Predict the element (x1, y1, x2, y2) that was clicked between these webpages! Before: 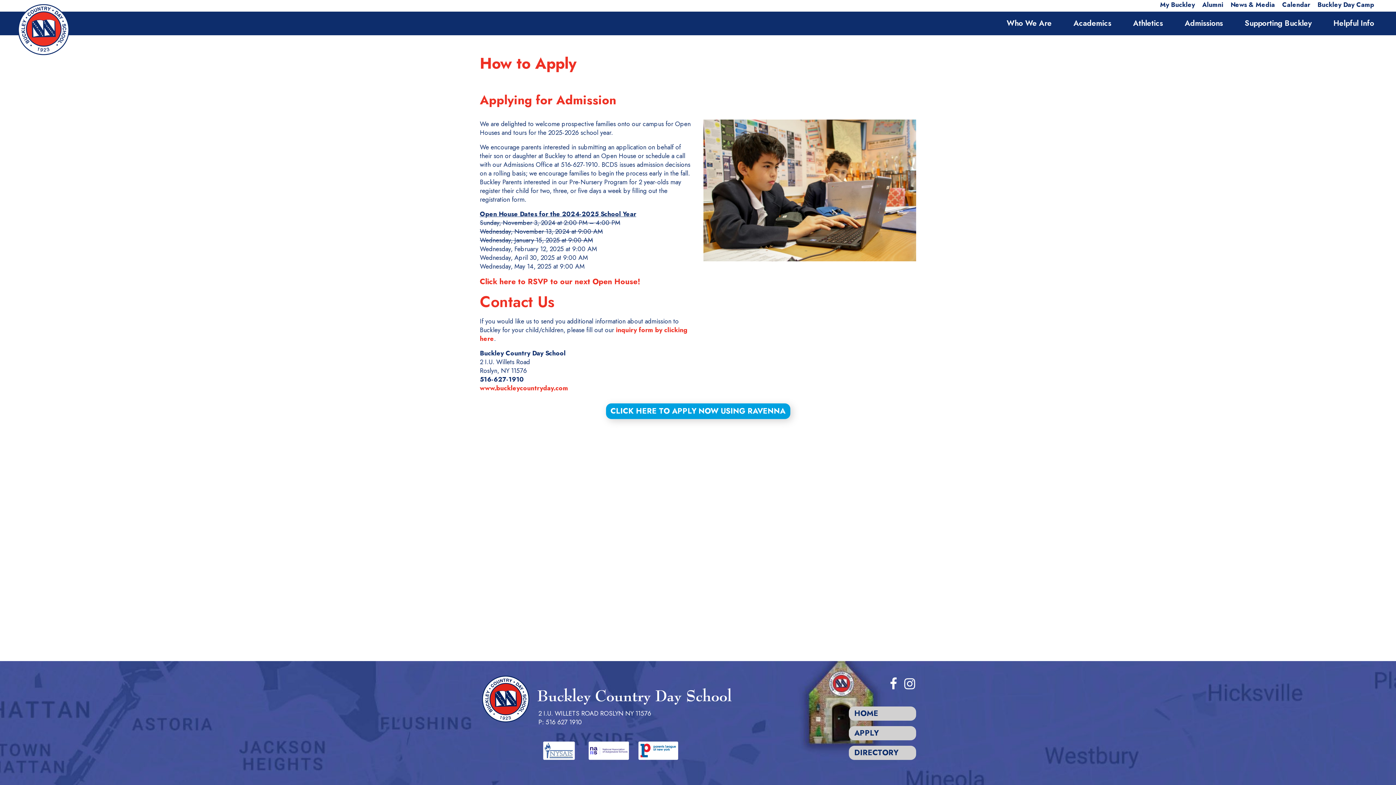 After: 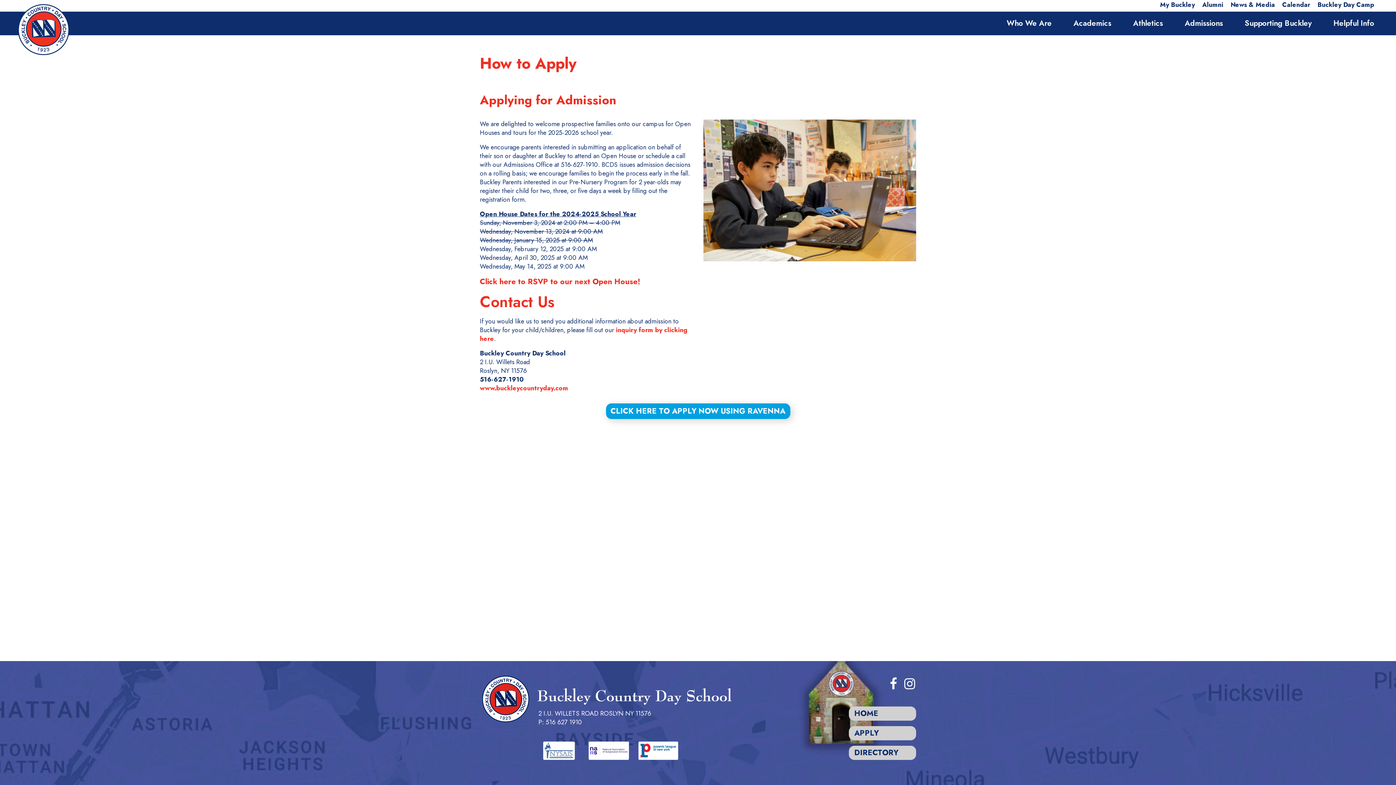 Action: bbox: (638, 751, 686, 757)